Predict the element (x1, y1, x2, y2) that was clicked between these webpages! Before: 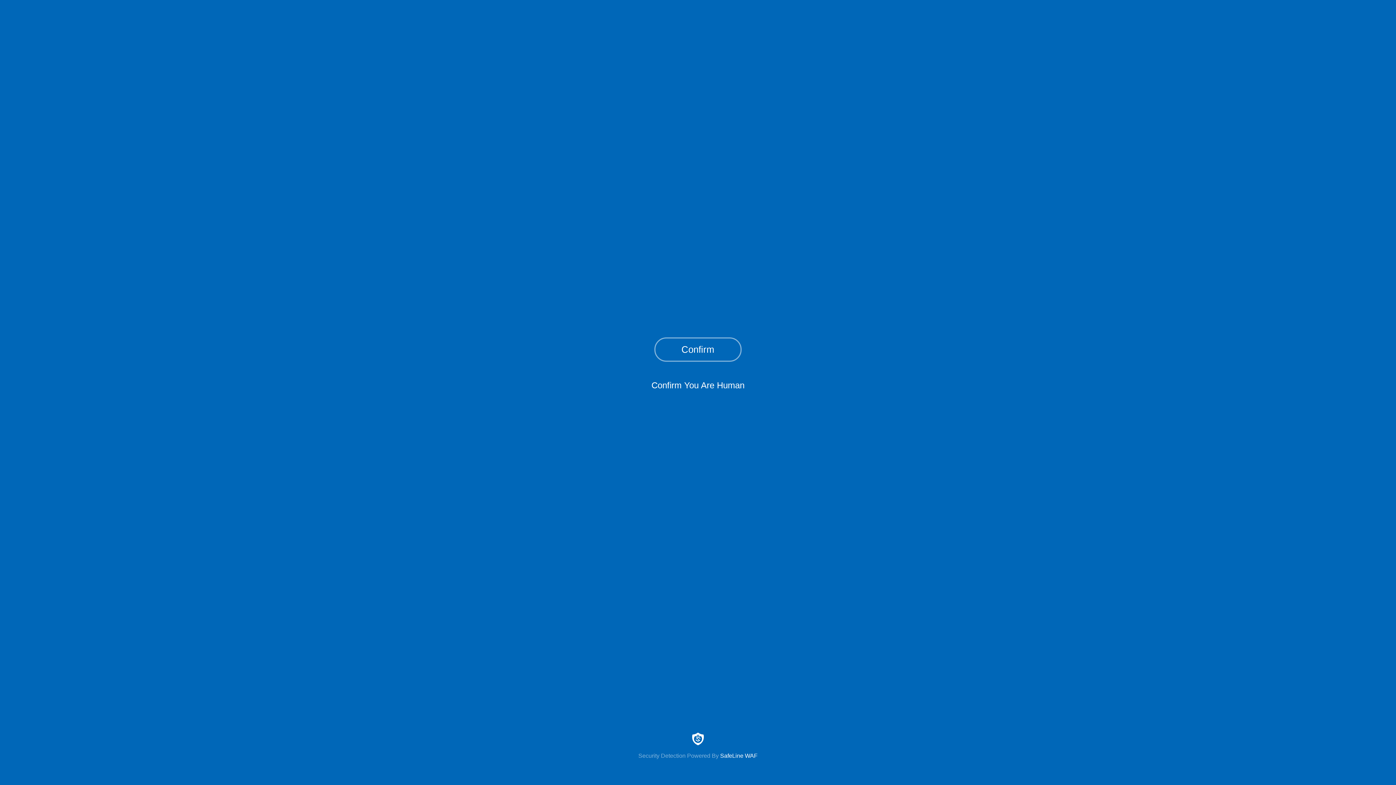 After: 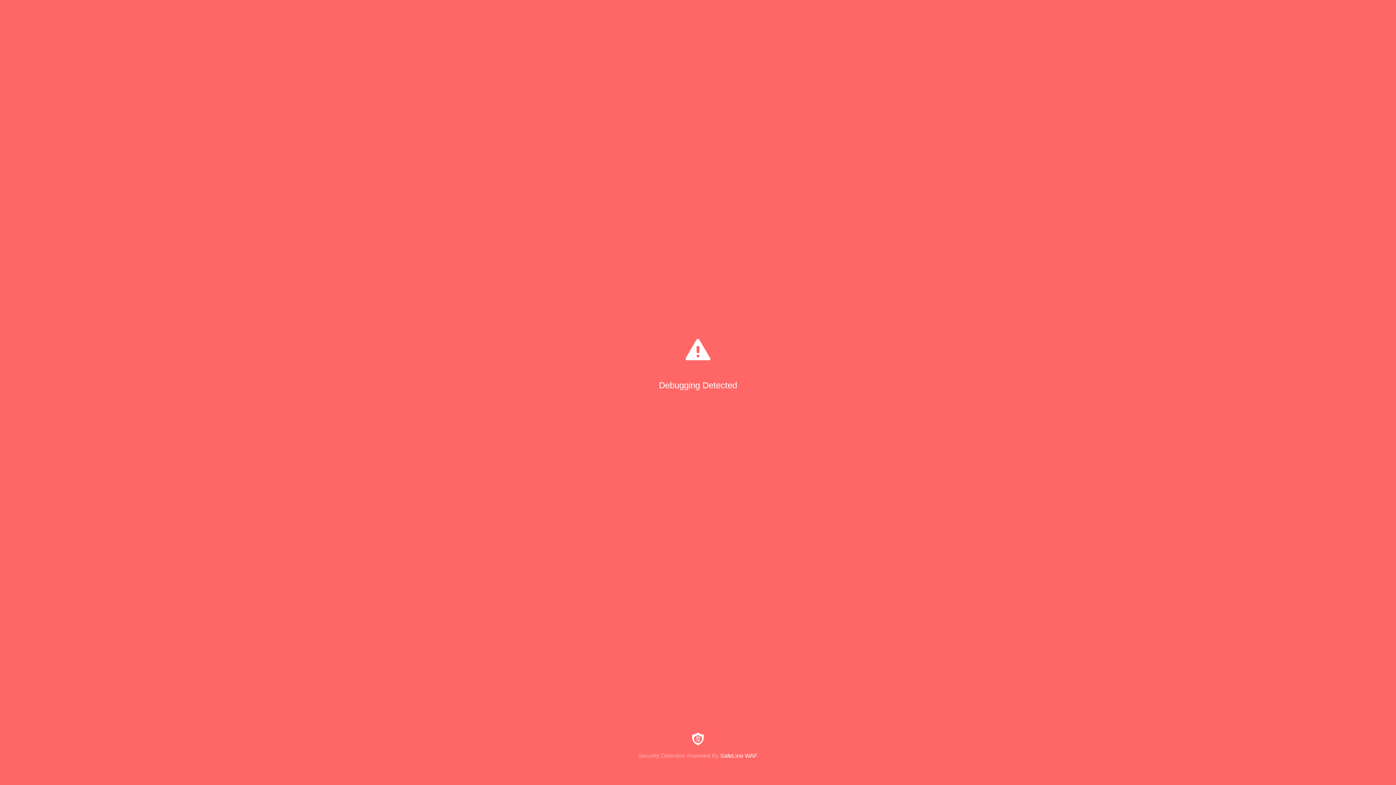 Action: bbox: (654, 337, 741, 361) label: Confirm